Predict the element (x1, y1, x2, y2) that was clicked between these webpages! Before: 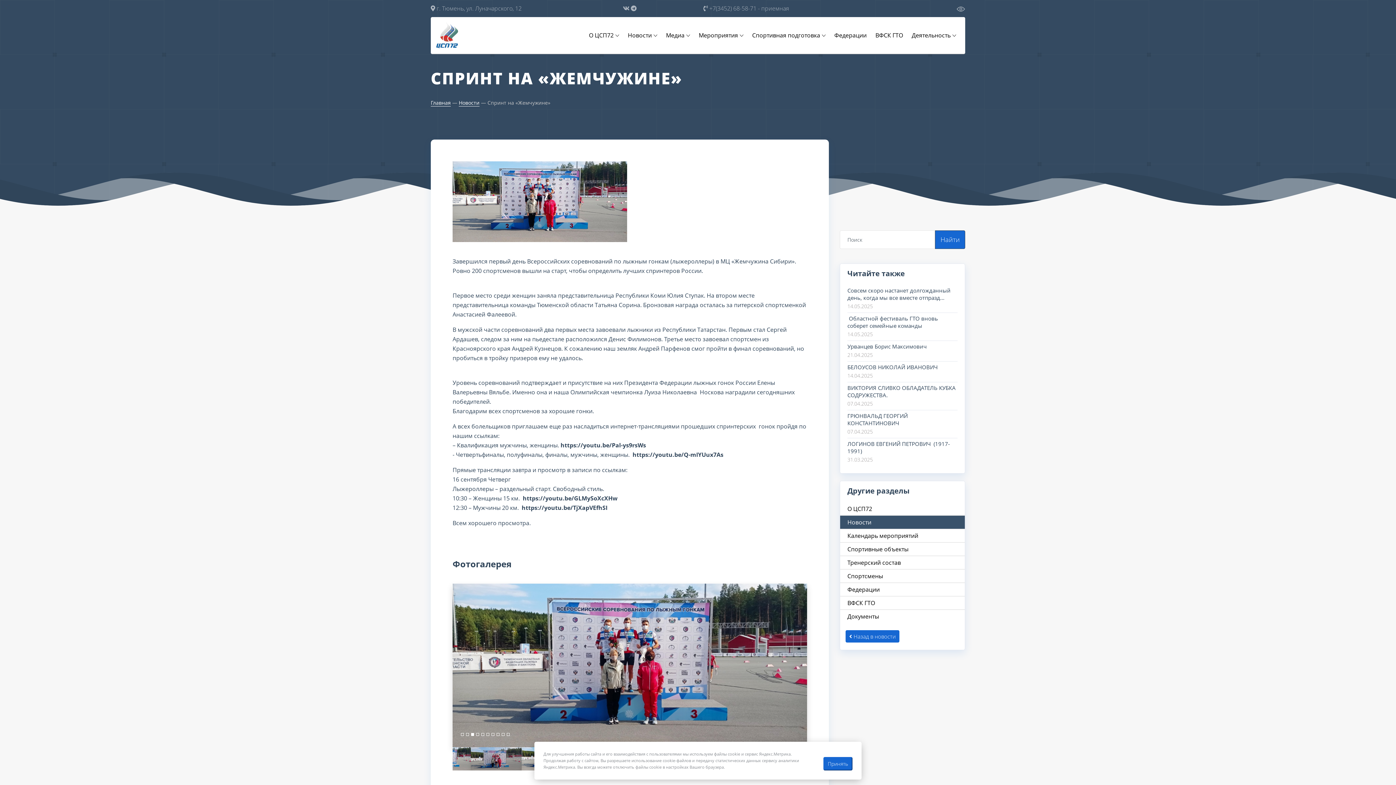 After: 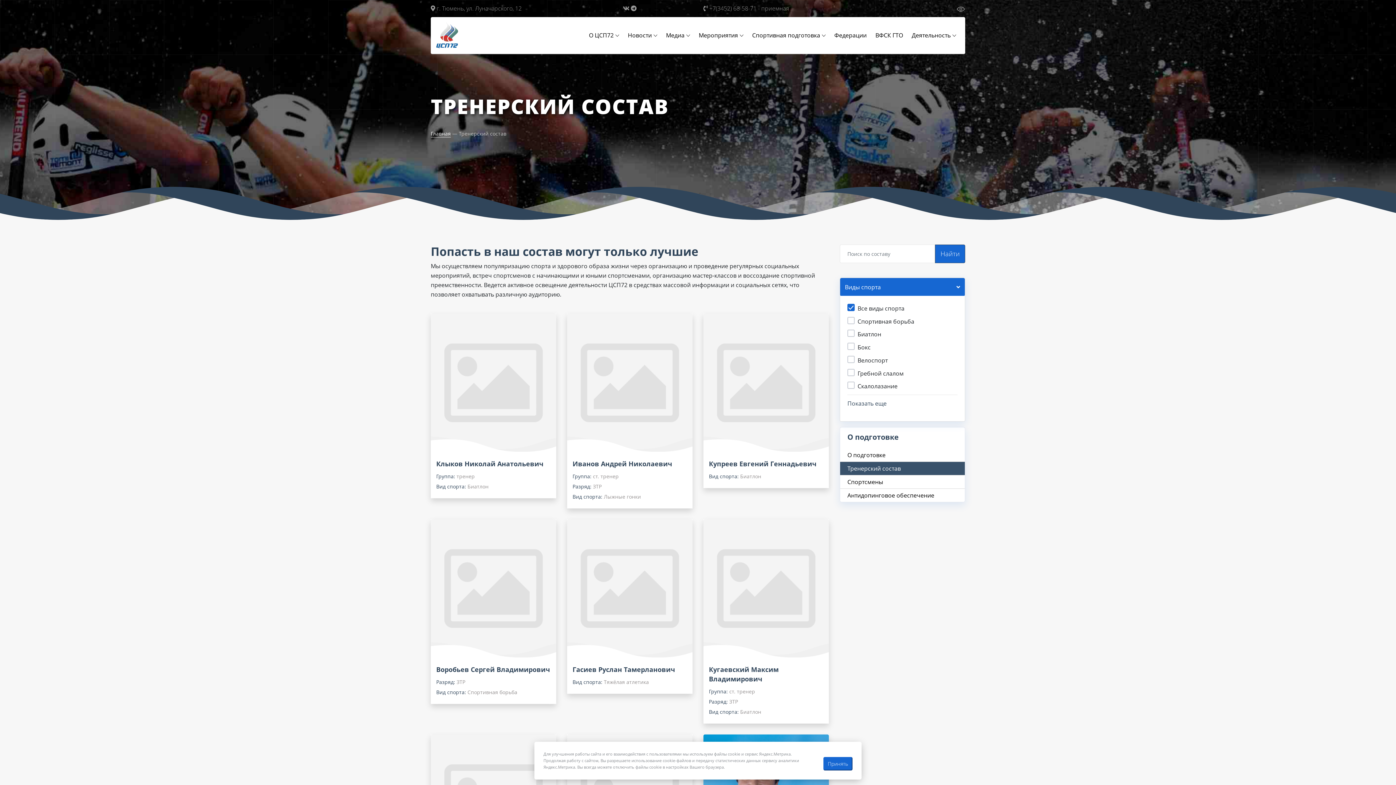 Action: bbox: (840, 556, 965, 569) label: Тренерский состав